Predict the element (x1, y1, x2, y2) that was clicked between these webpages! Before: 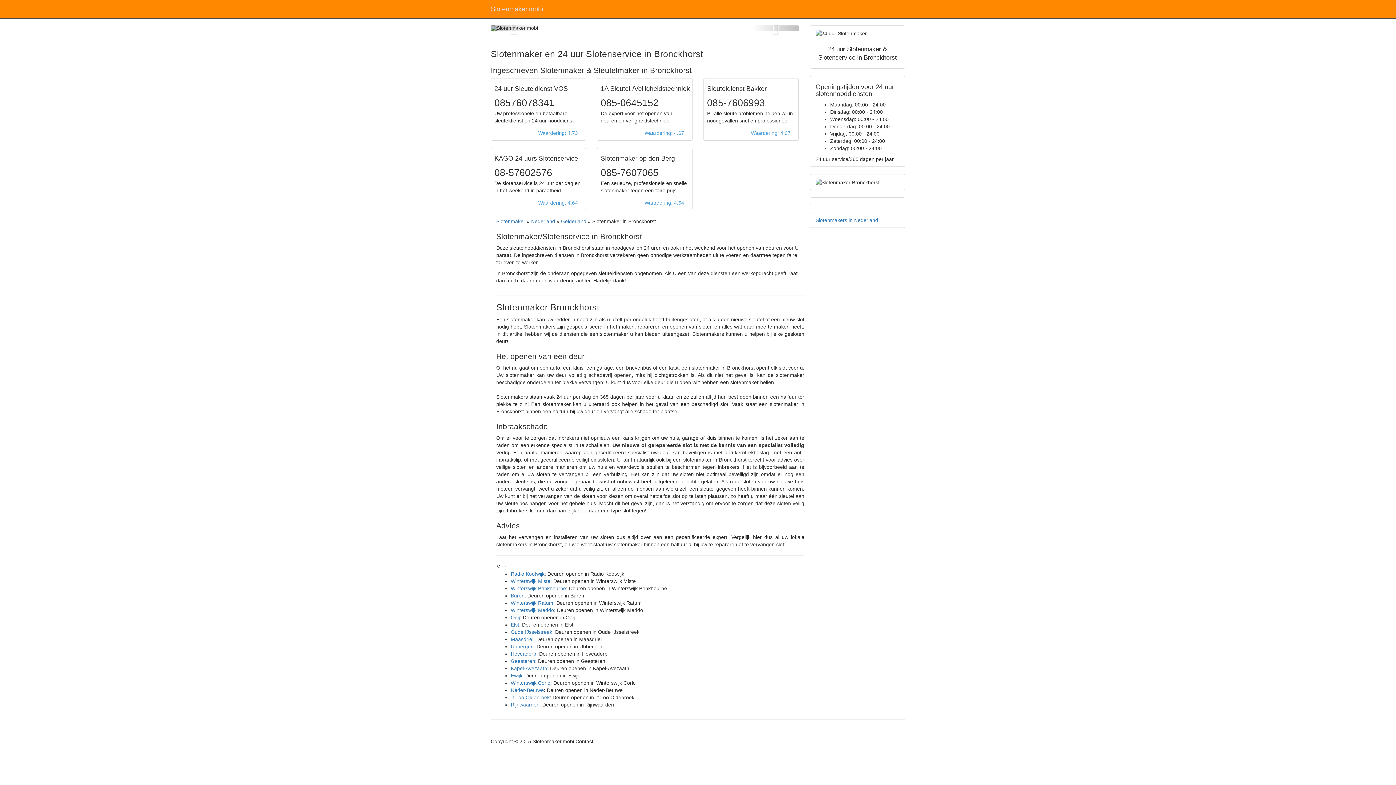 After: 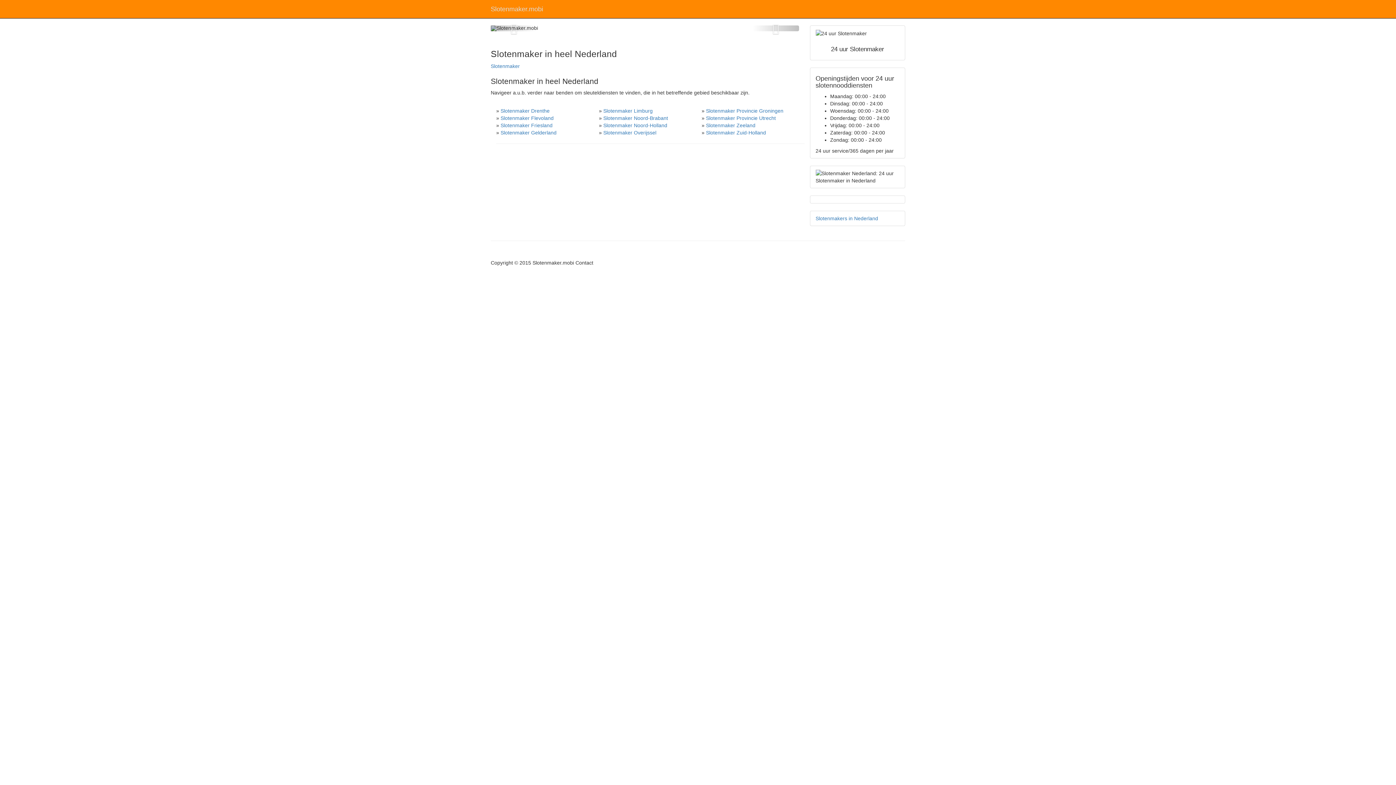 Action: label: Nederland bbox: (531, 218, 555, 224)